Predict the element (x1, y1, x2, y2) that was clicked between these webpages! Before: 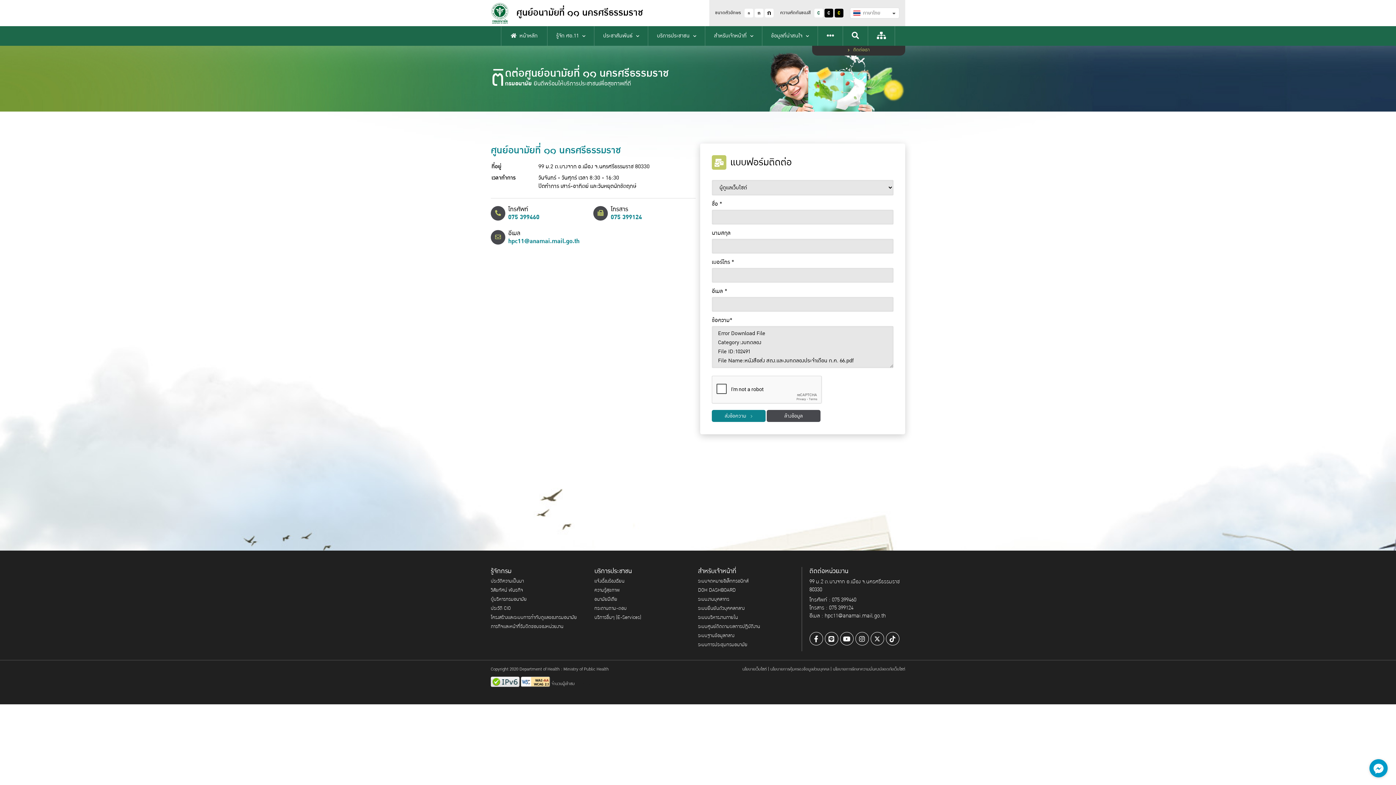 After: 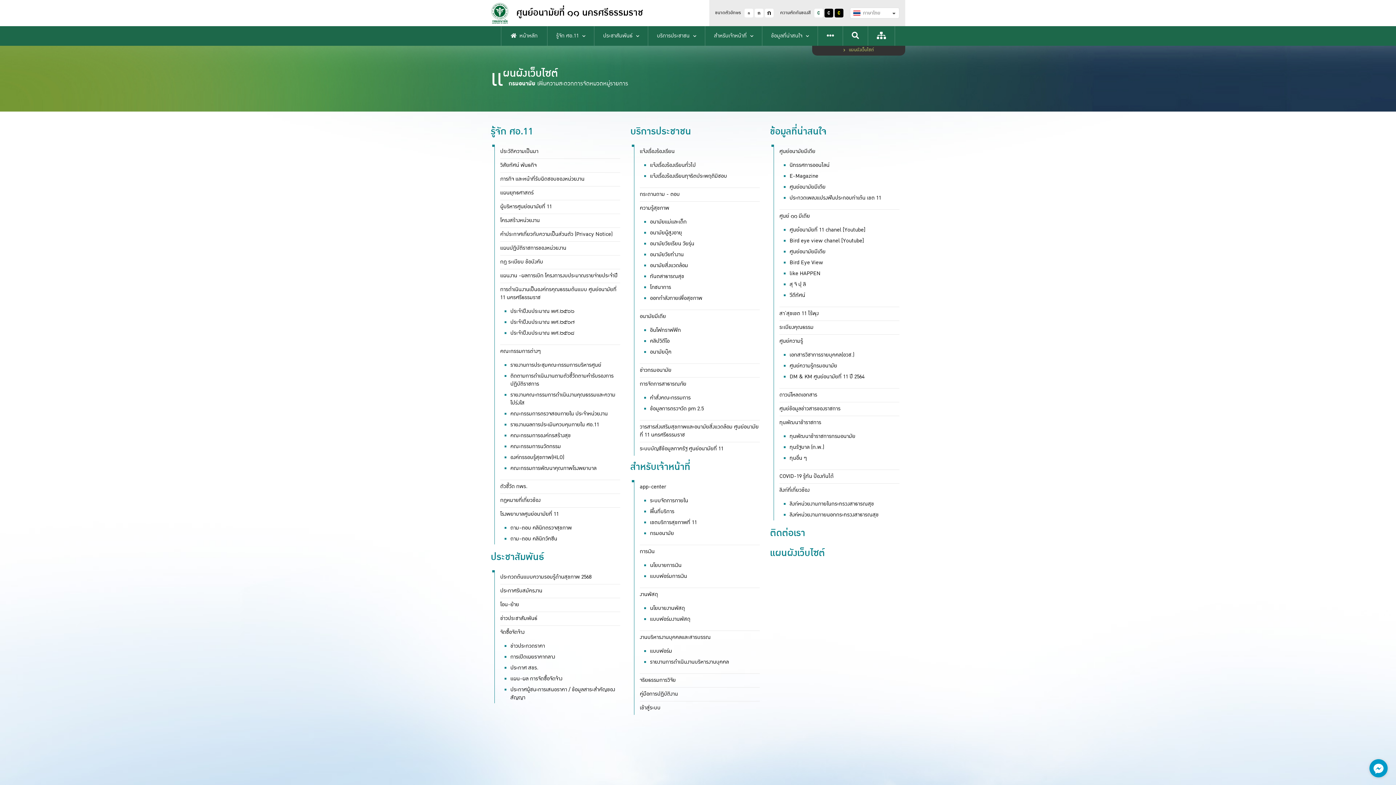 Action: bbox: (868, 26, 895, 45)